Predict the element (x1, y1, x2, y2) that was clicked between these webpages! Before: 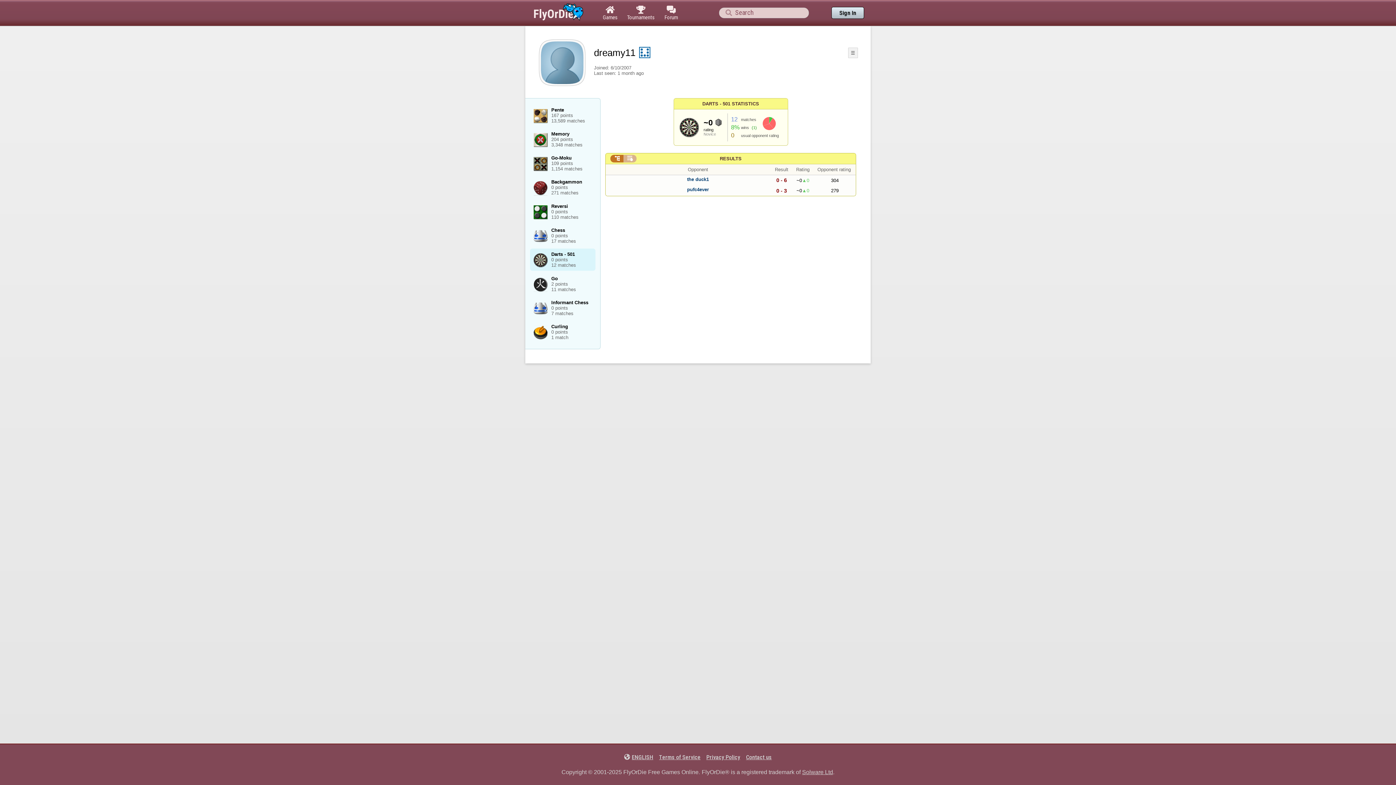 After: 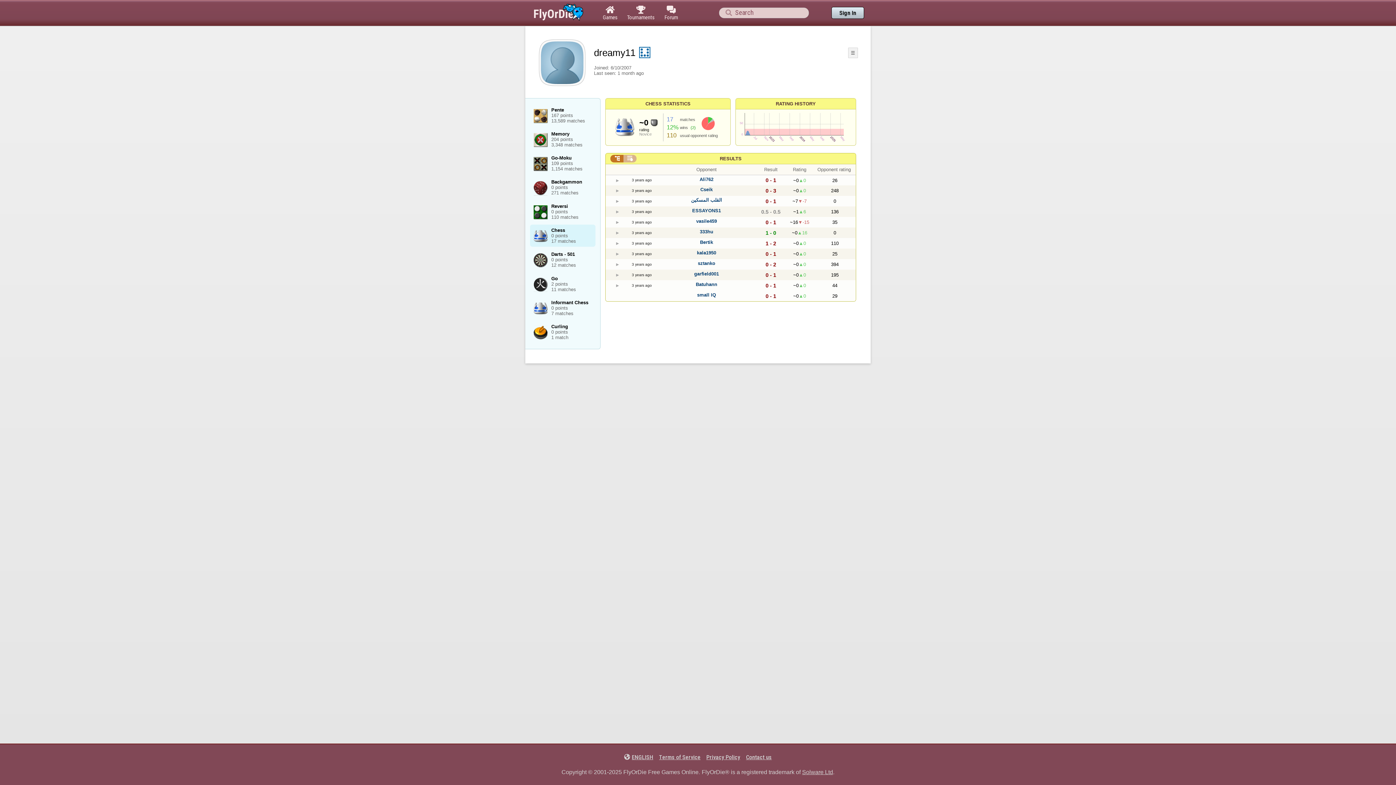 Action: bbox: (530, 224, 595, 246) label: Chess
0 points
17 matches